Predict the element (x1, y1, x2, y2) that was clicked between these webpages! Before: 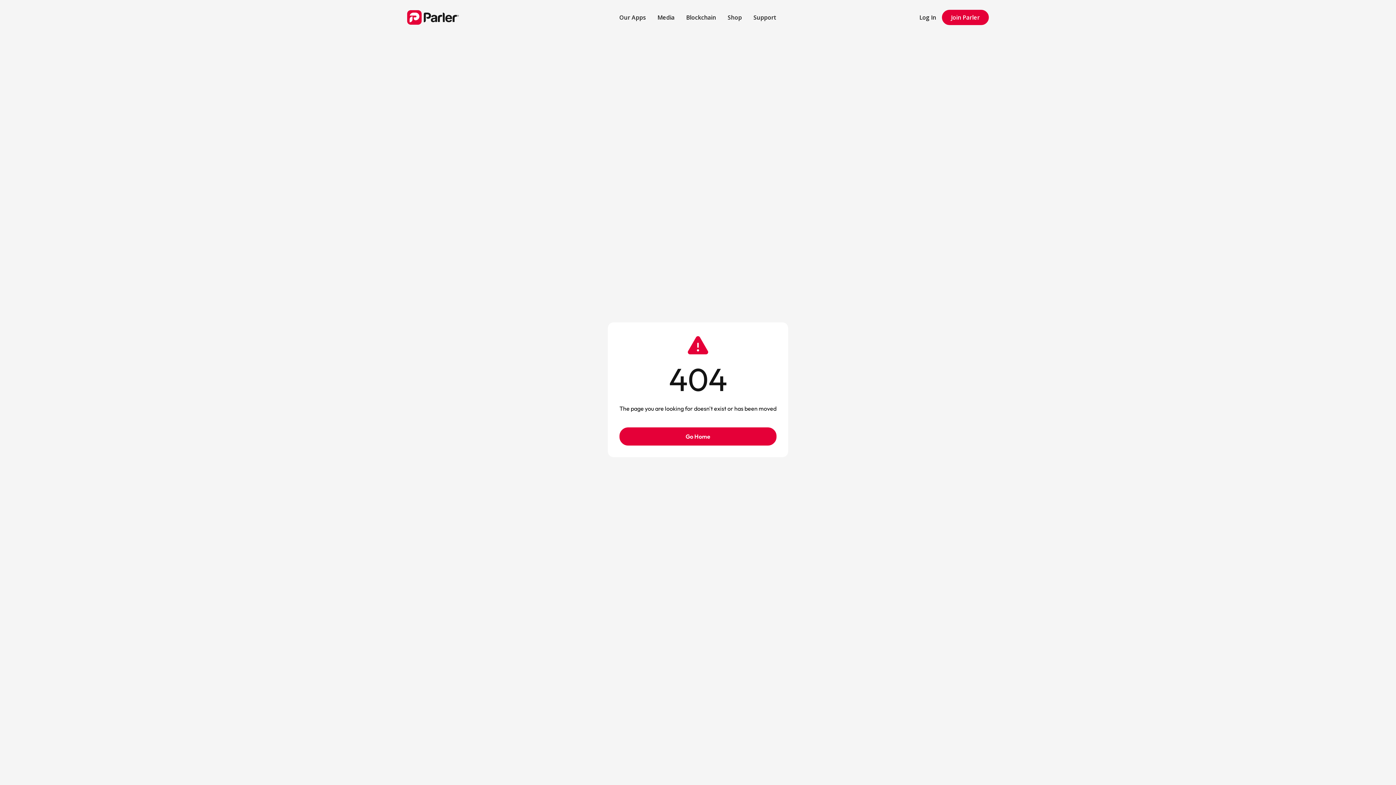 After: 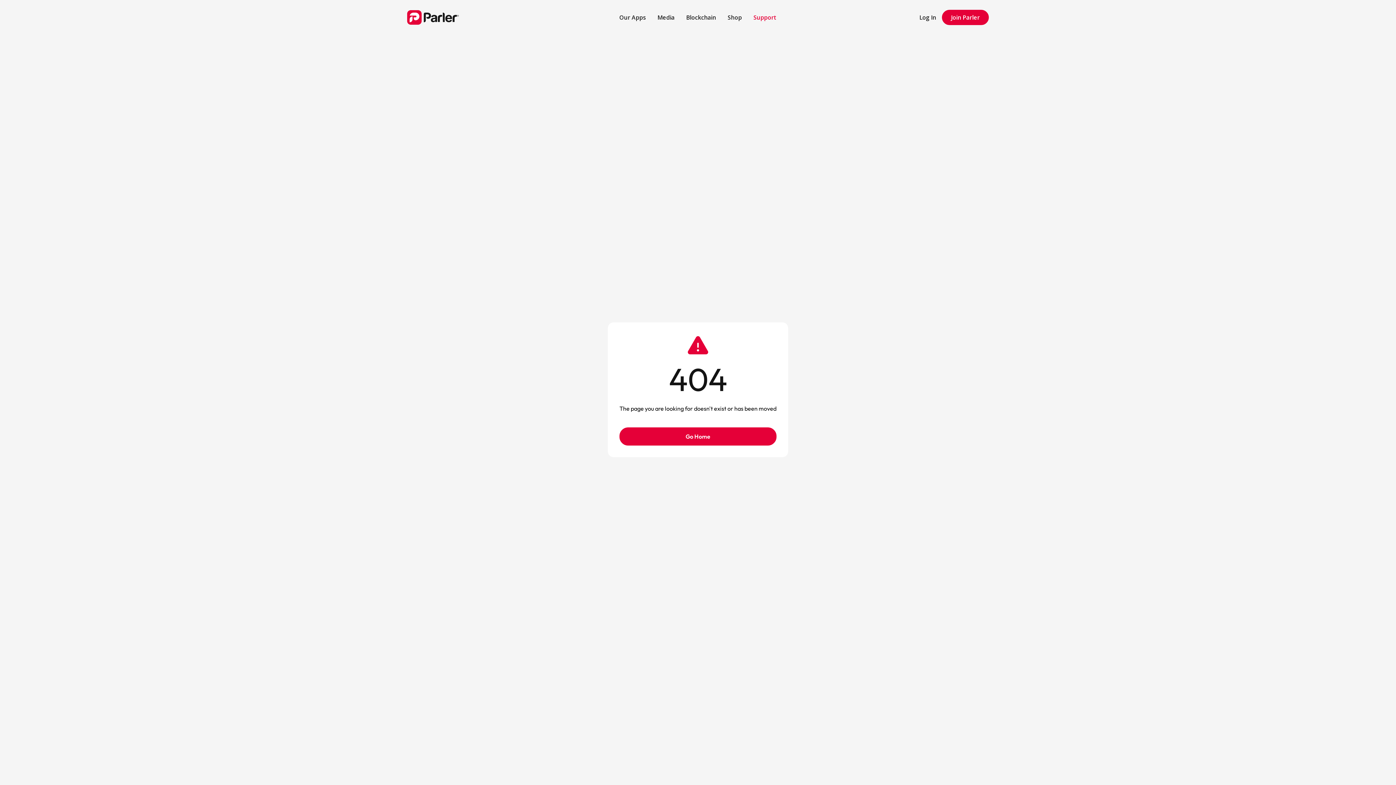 Action: bbox: (747, 7, 782, 27) label: Support